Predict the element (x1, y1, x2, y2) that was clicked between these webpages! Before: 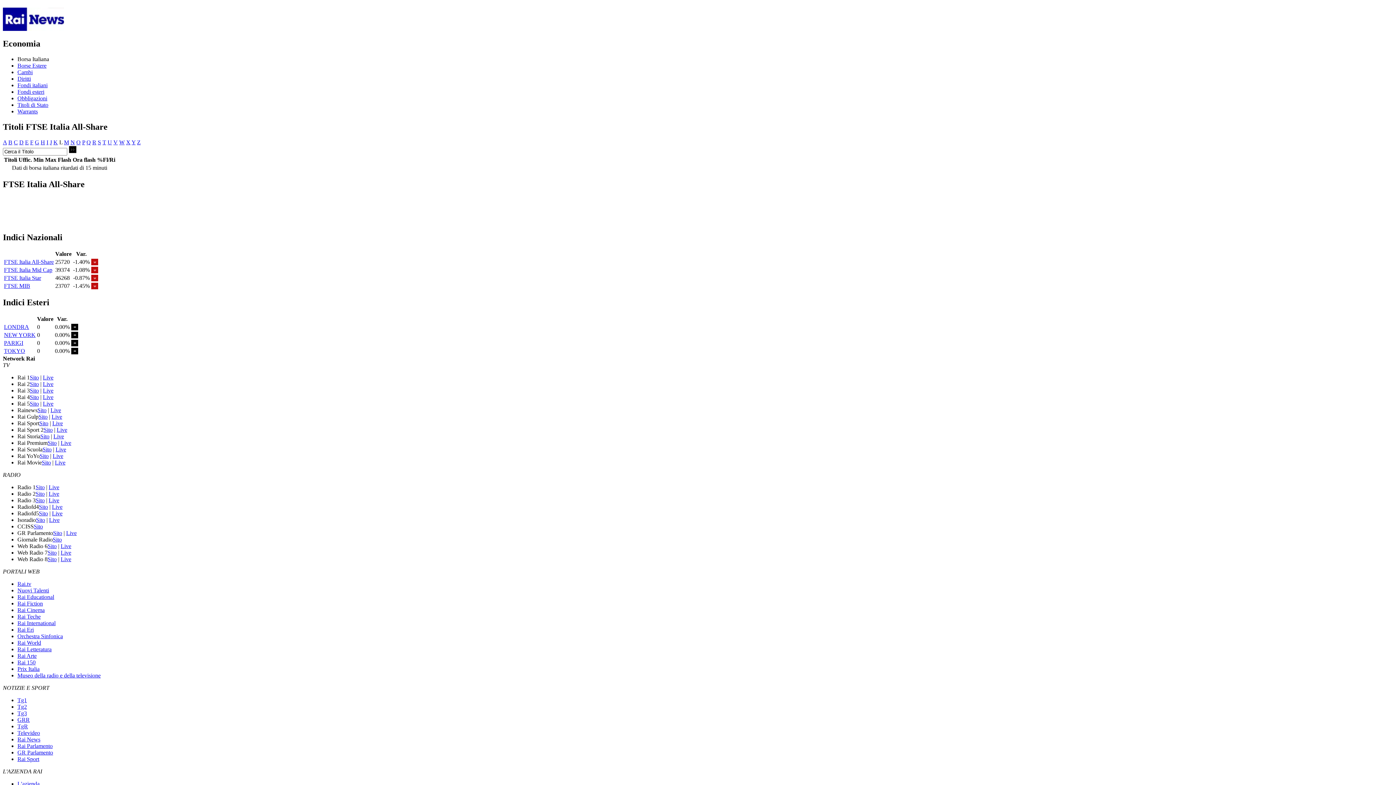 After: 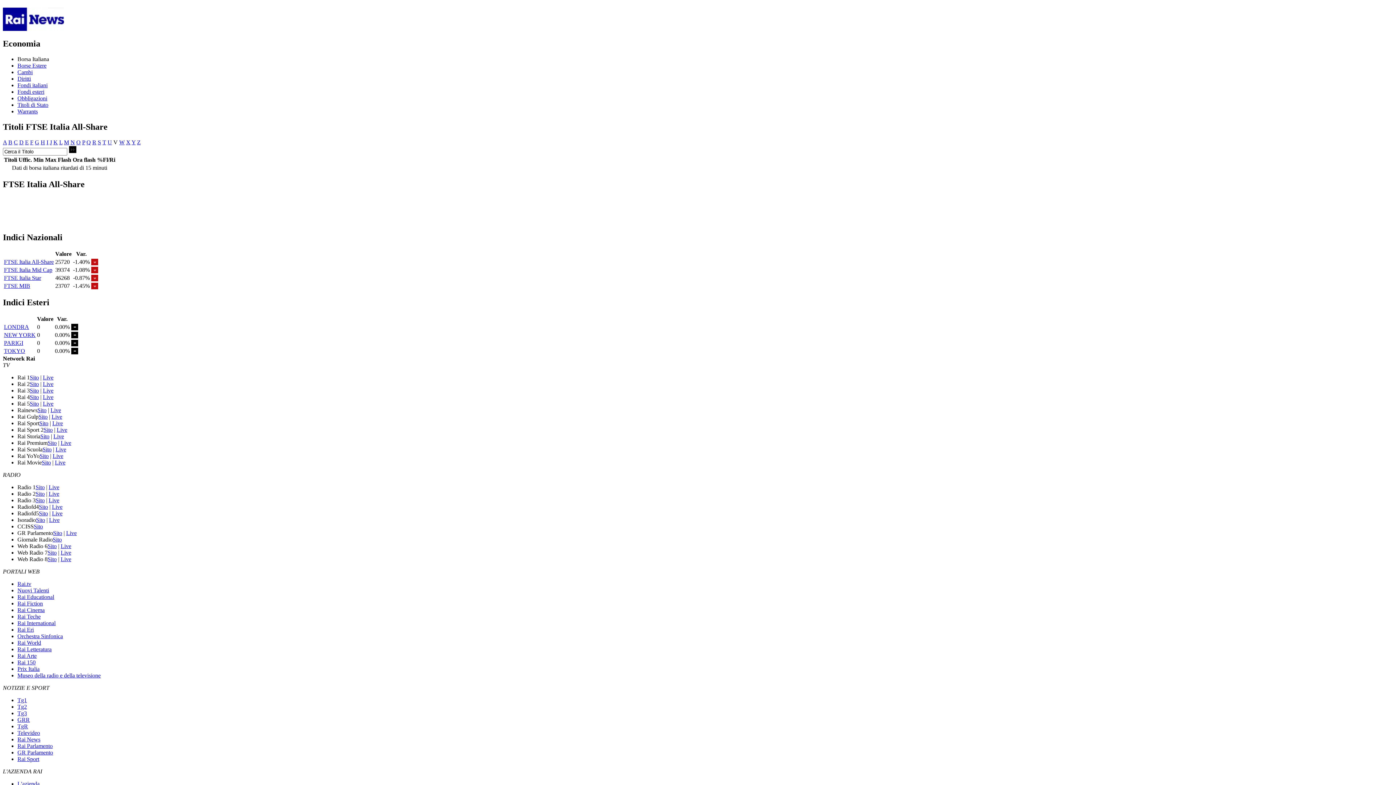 Action: bbox: (113, 139, 117, 145) label: V